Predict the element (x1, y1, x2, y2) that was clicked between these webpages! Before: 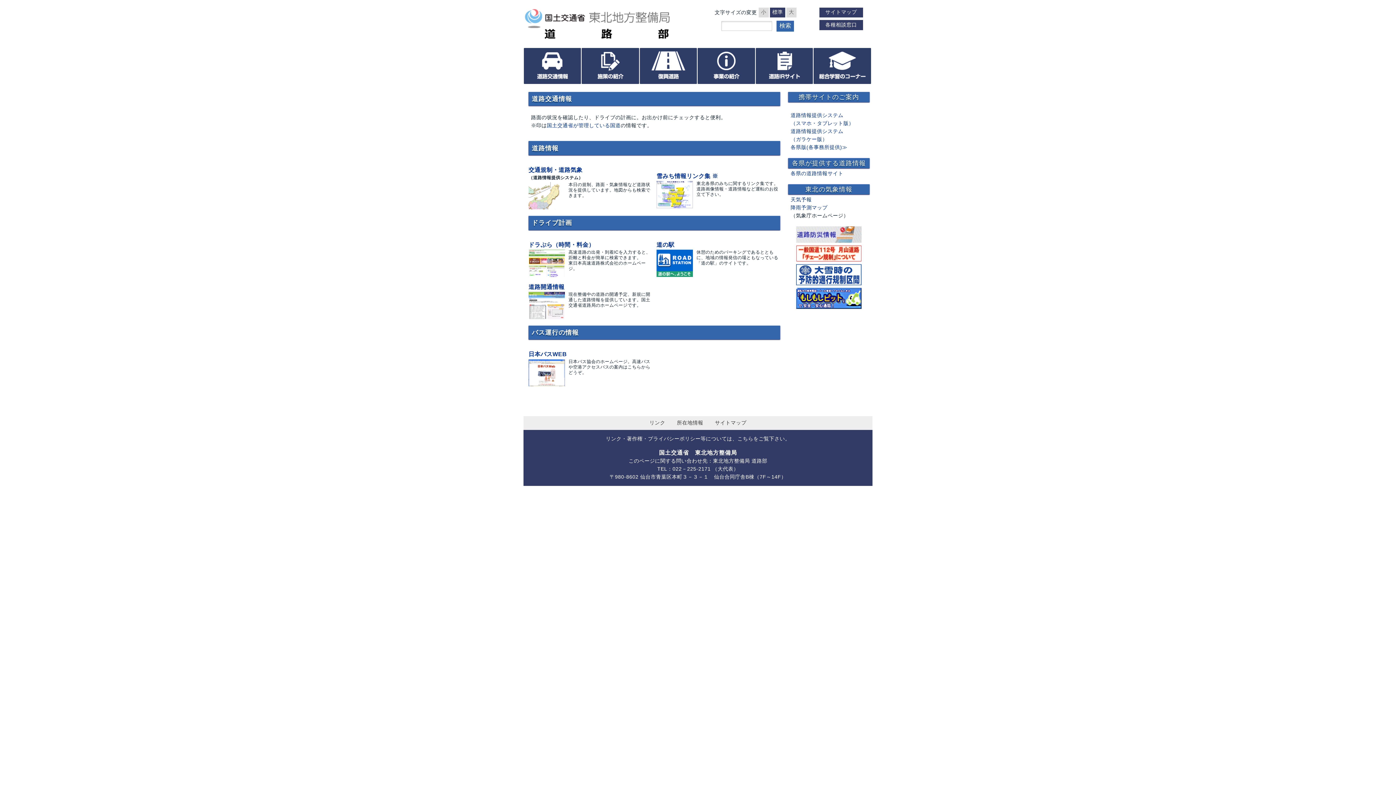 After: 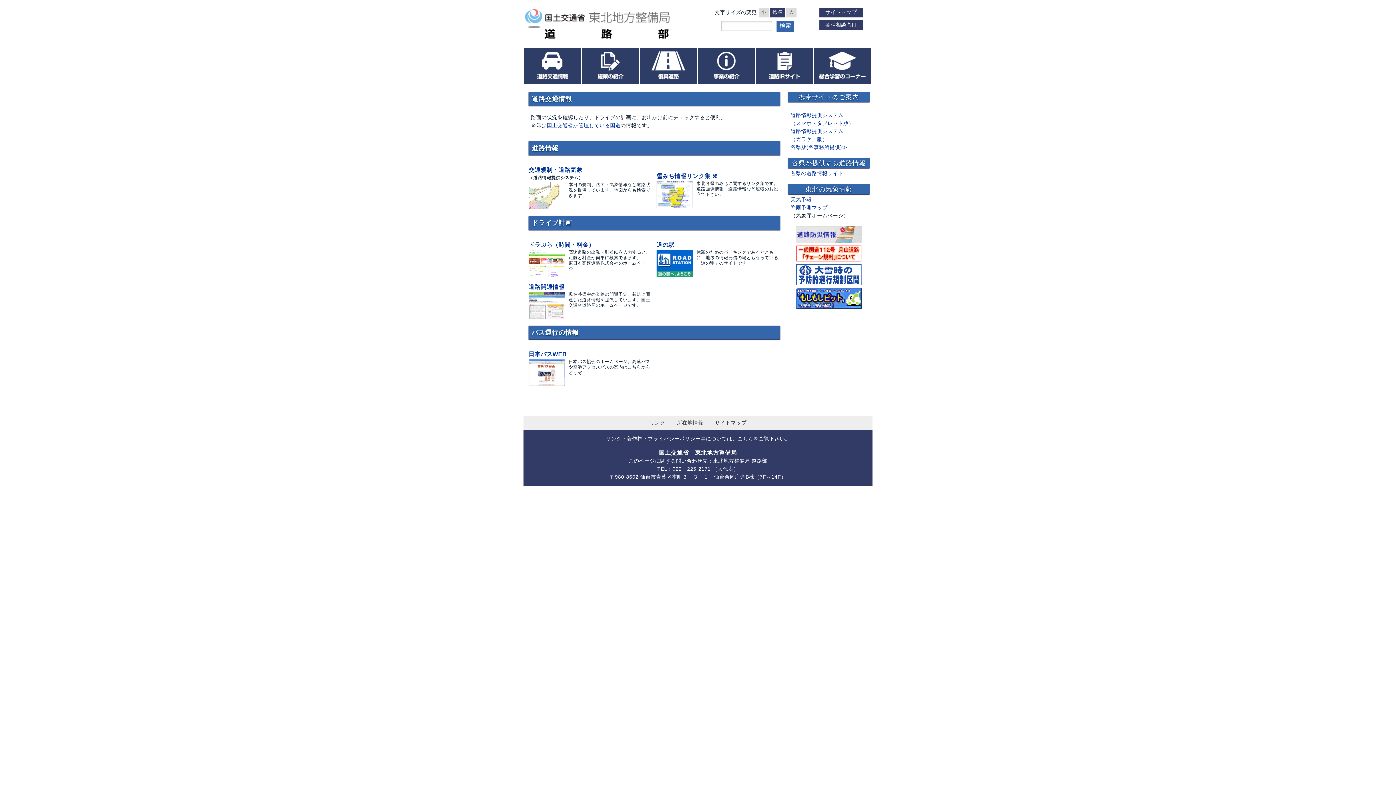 Action: bbox: (528, 273, 565, 278)